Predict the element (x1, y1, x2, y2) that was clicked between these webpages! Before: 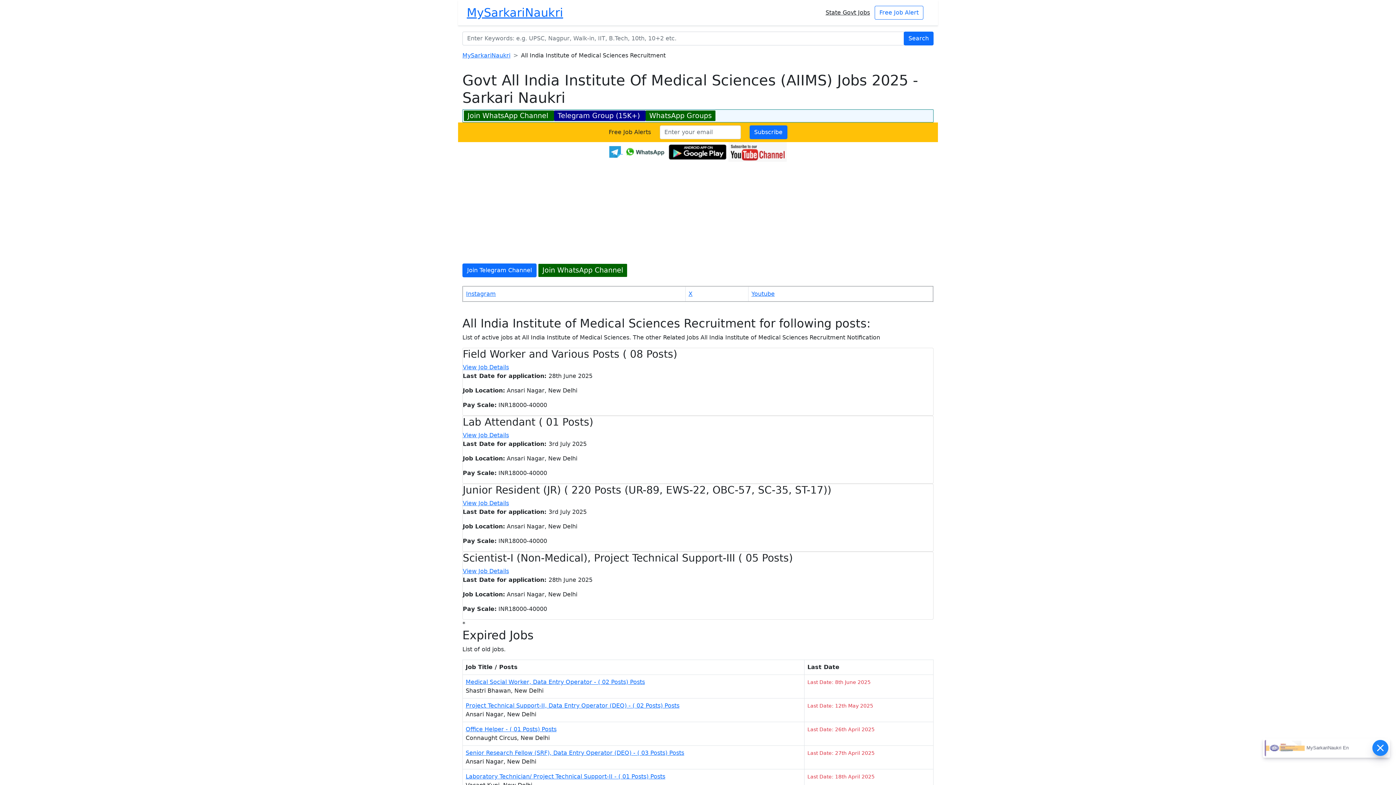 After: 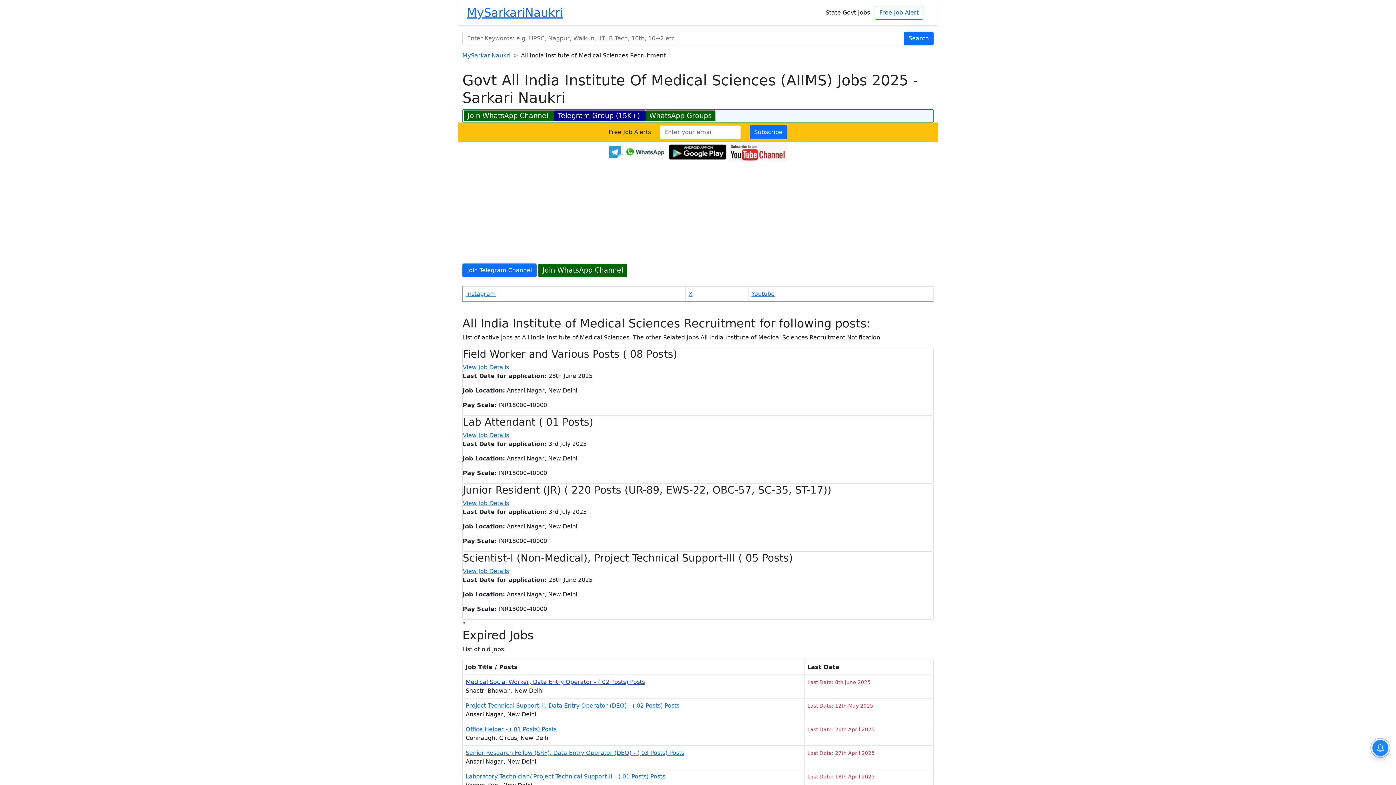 Action: label: Medical Social Worker, Data Entry Operator - ( 02 Posts) Posts bbox: (465, 678, 645, 685)